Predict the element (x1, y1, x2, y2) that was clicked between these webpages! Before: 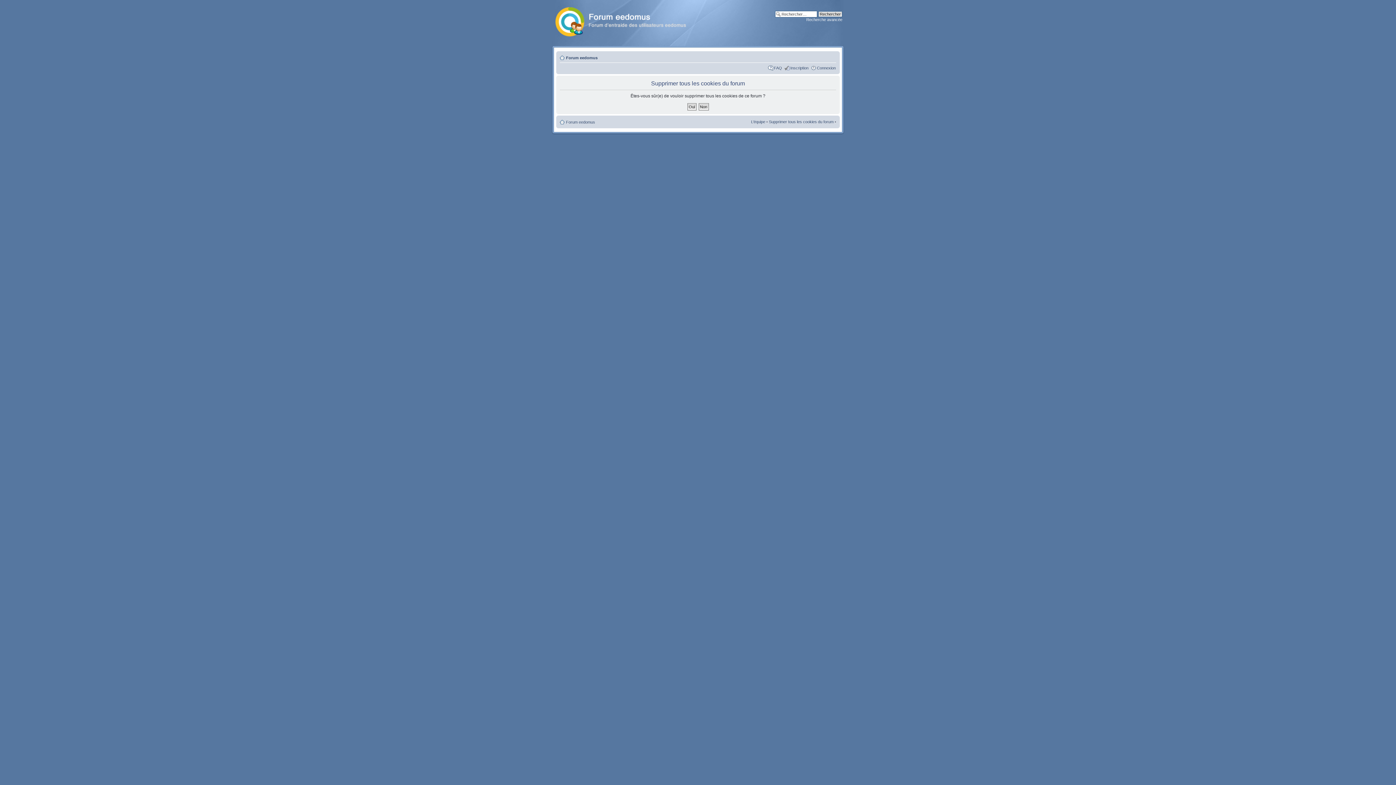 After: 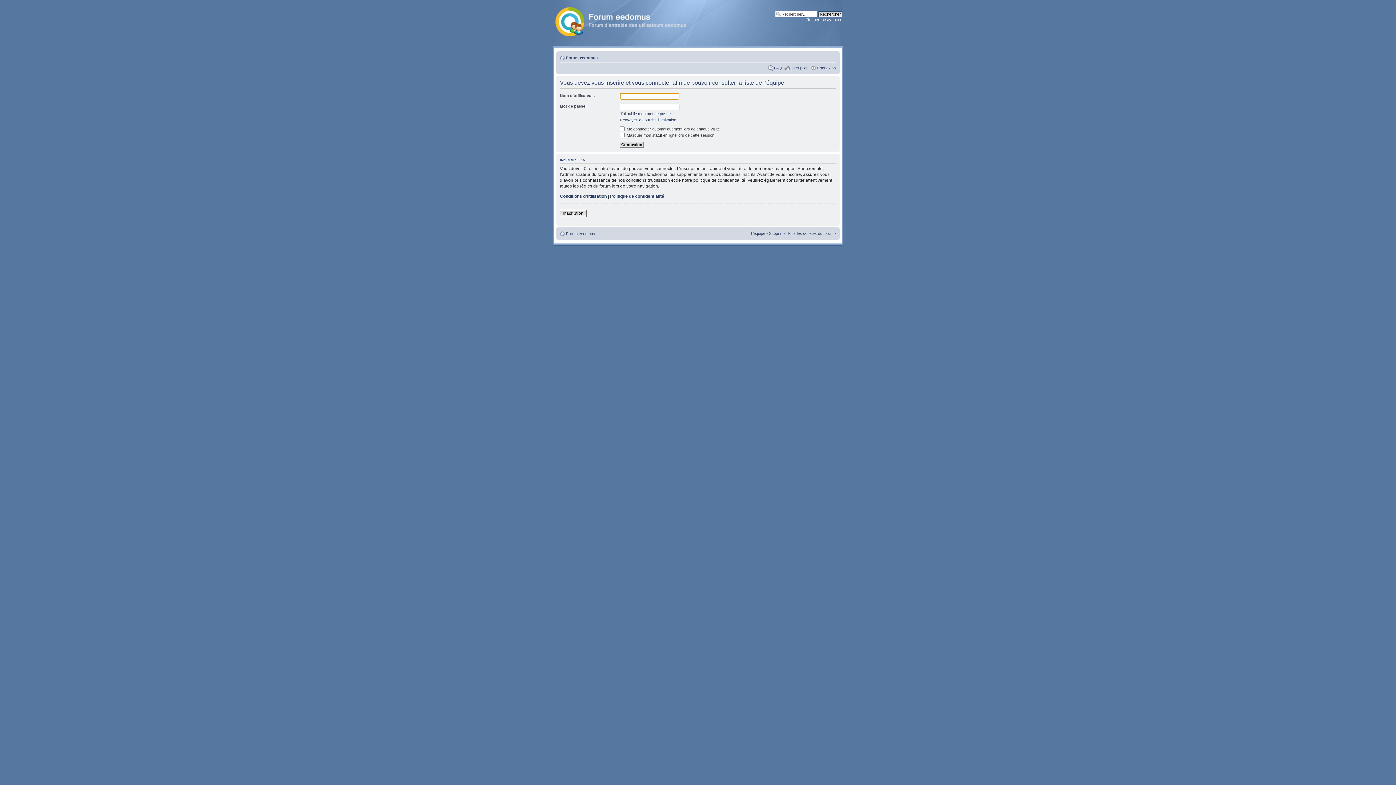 Action: label: L’équipe bbox: (751, 119, 765, 124)